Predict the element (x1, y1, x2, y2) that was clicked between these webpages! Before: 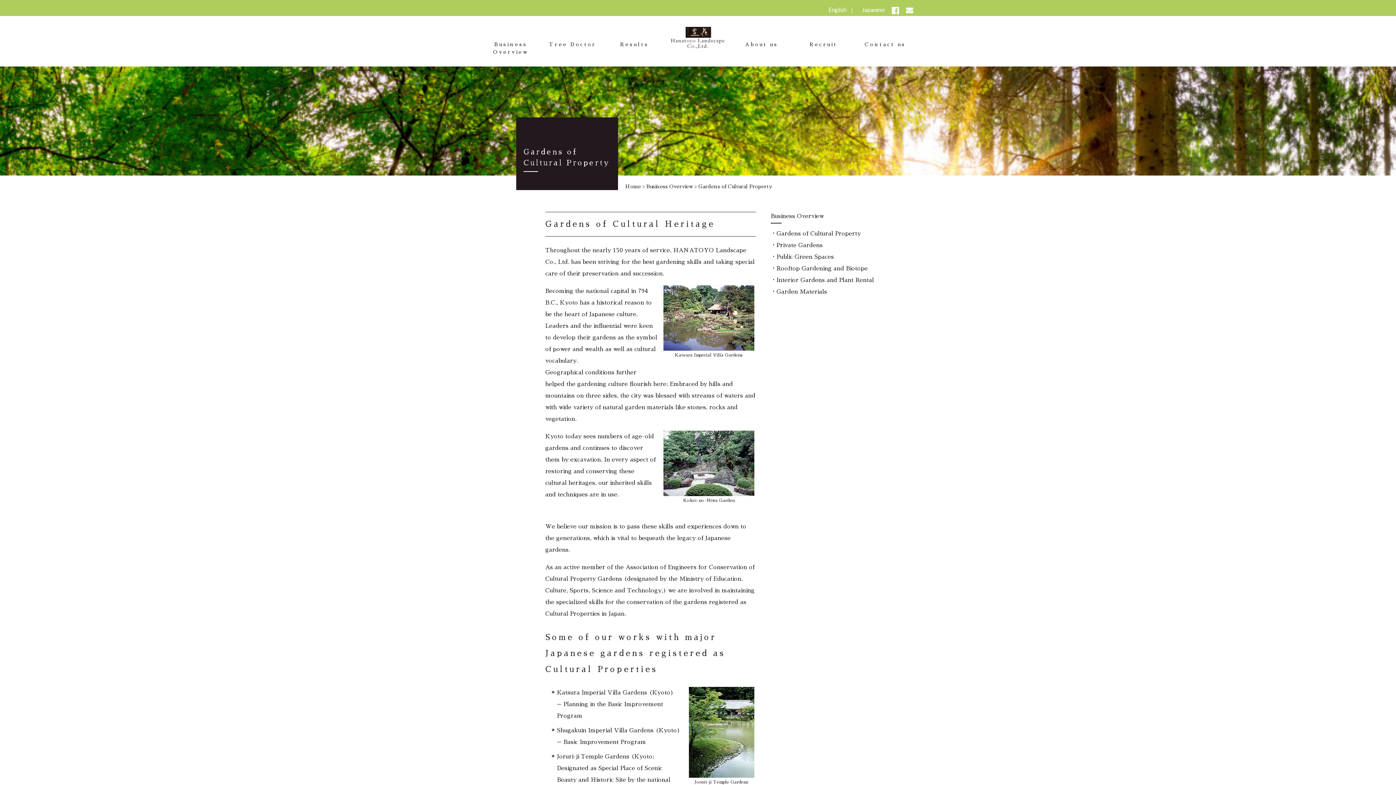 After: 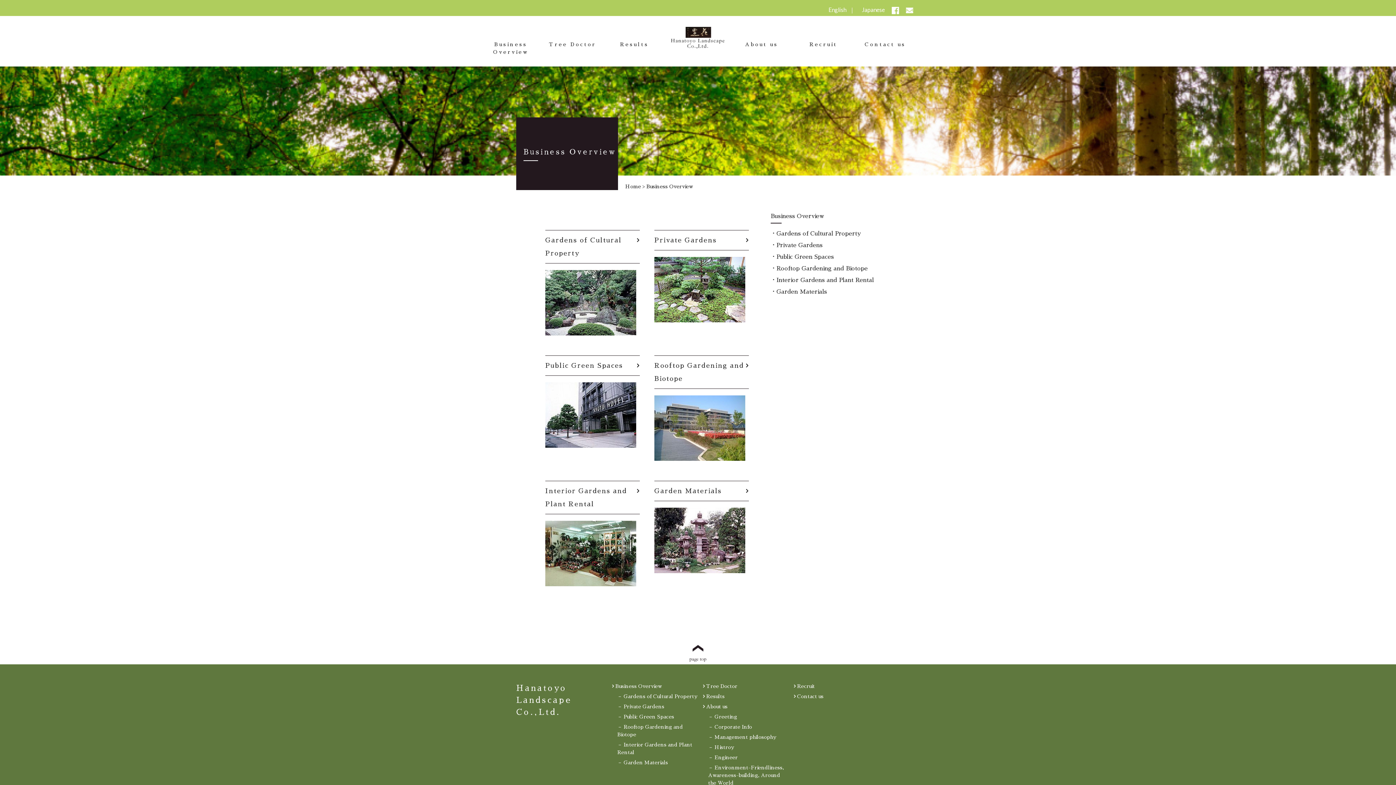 Action: label: Business Overview bbox: (480, 40, 541, 56)